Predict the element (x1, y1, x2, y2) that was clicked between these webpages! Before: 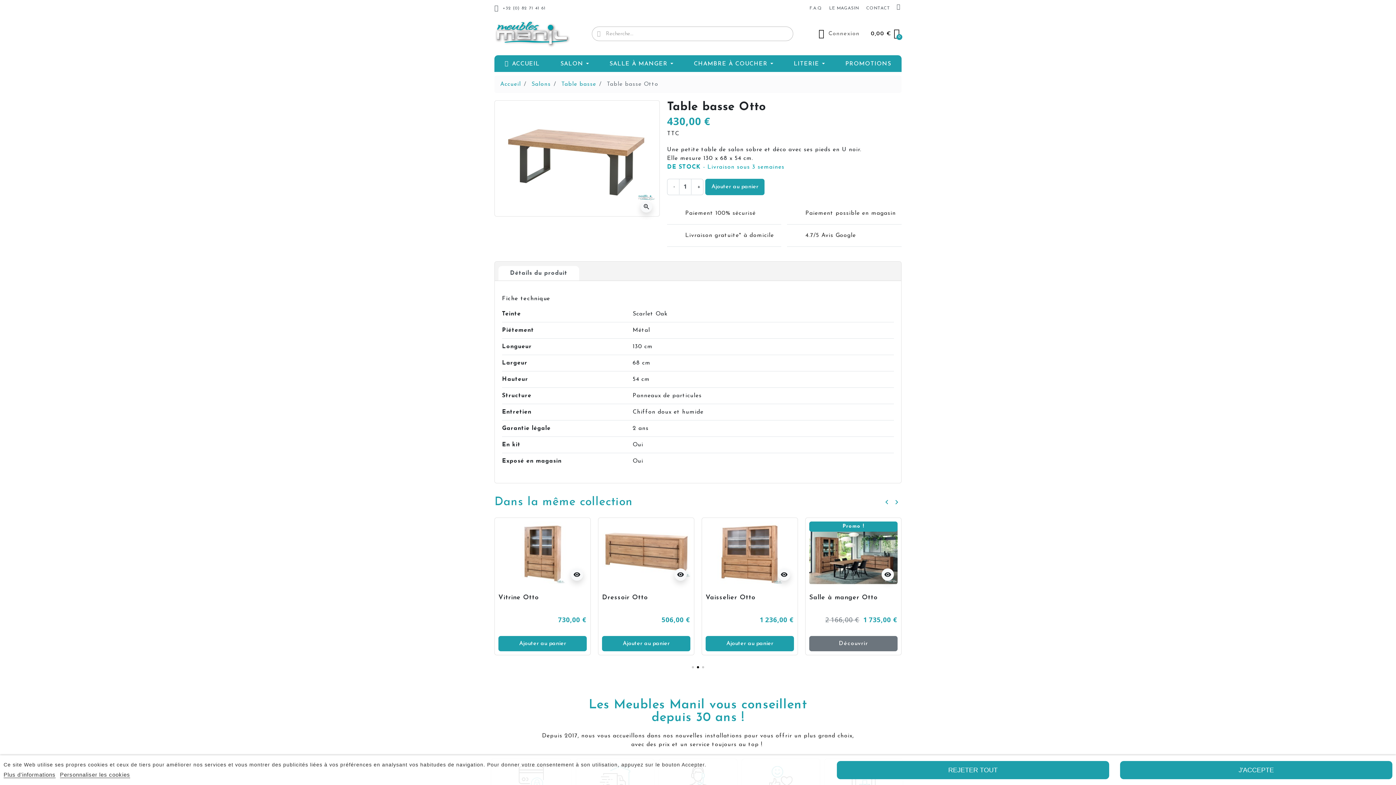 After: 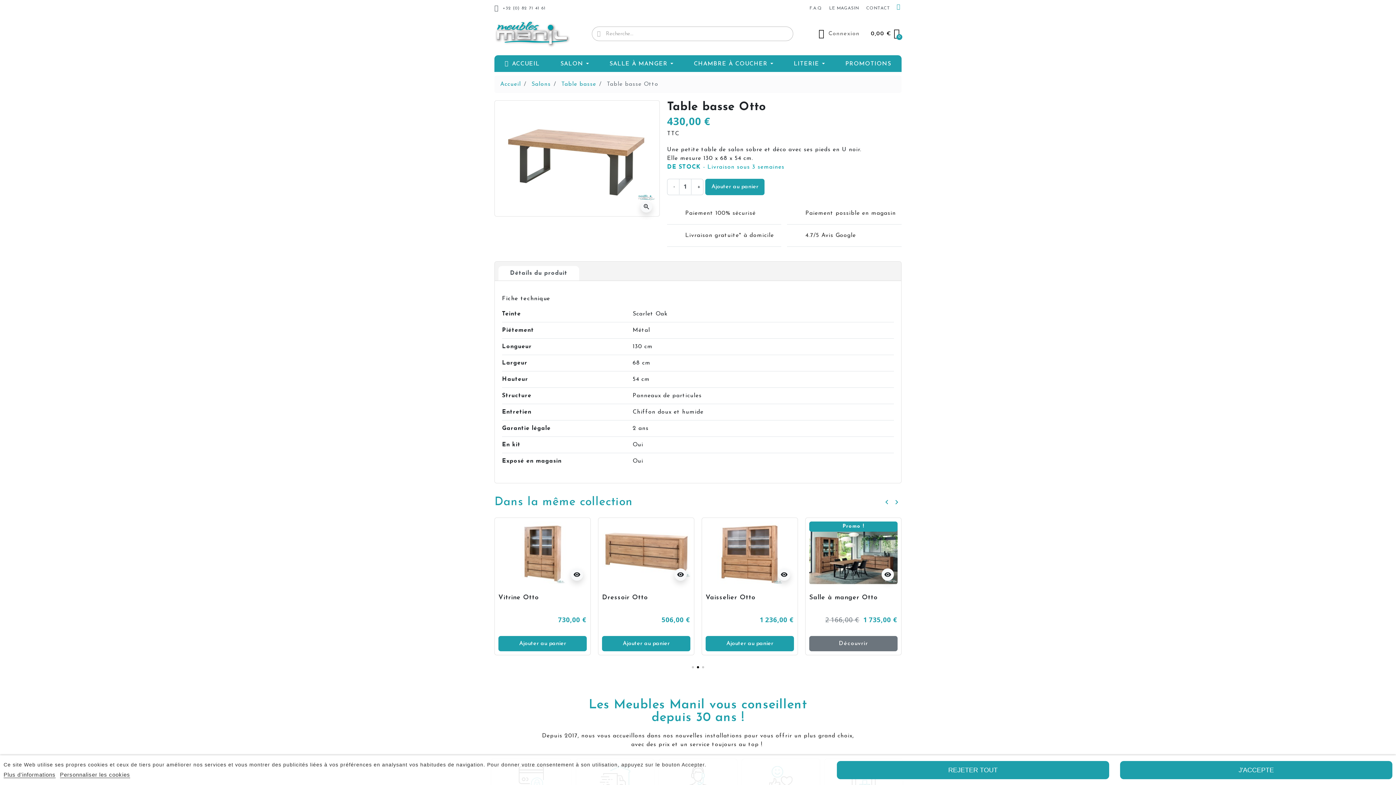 Action: bbox: (896, 4, 901, 9)